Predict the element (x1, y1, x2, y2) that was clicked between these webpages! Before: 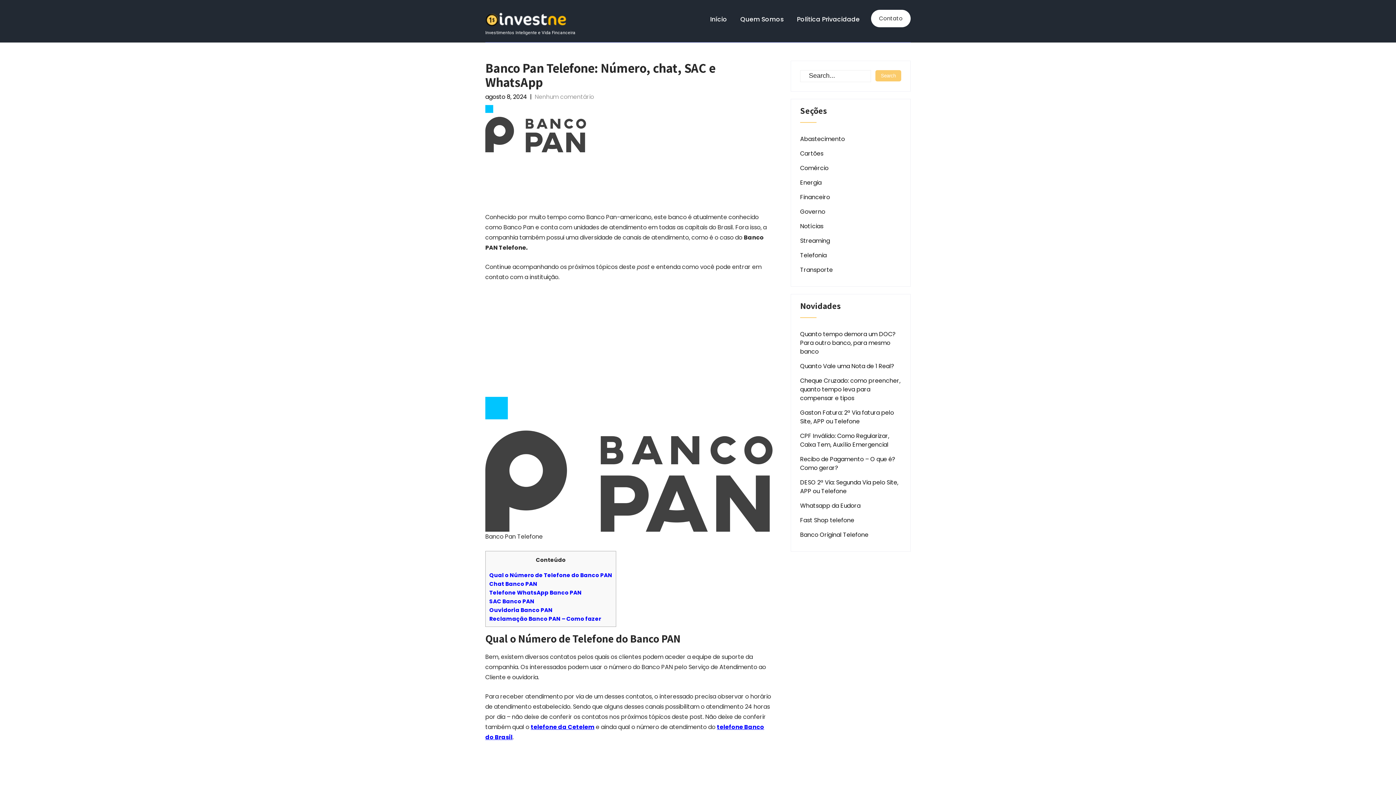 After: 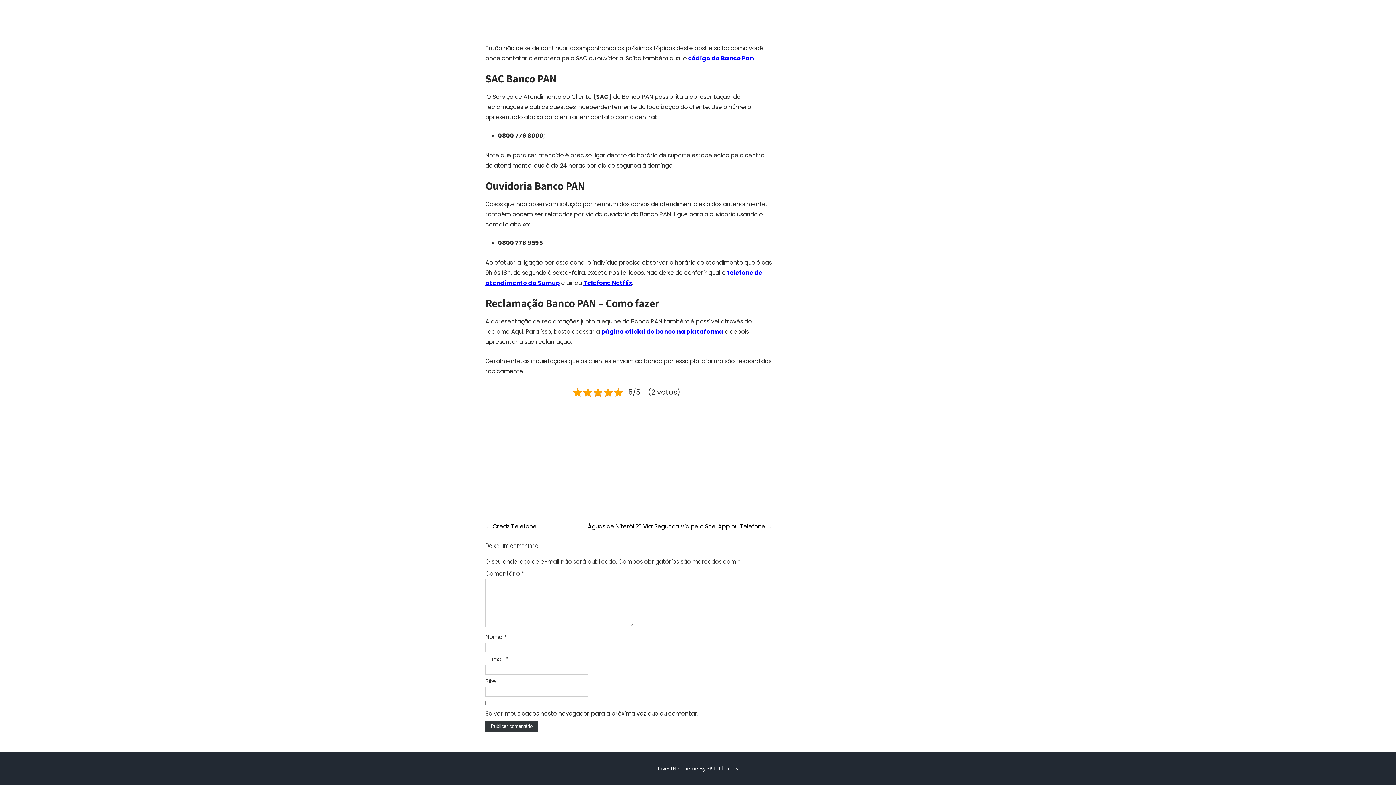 Action: bbox: (489, 615, 601, 622) label: Reclamação Banco PAN – Como fazer